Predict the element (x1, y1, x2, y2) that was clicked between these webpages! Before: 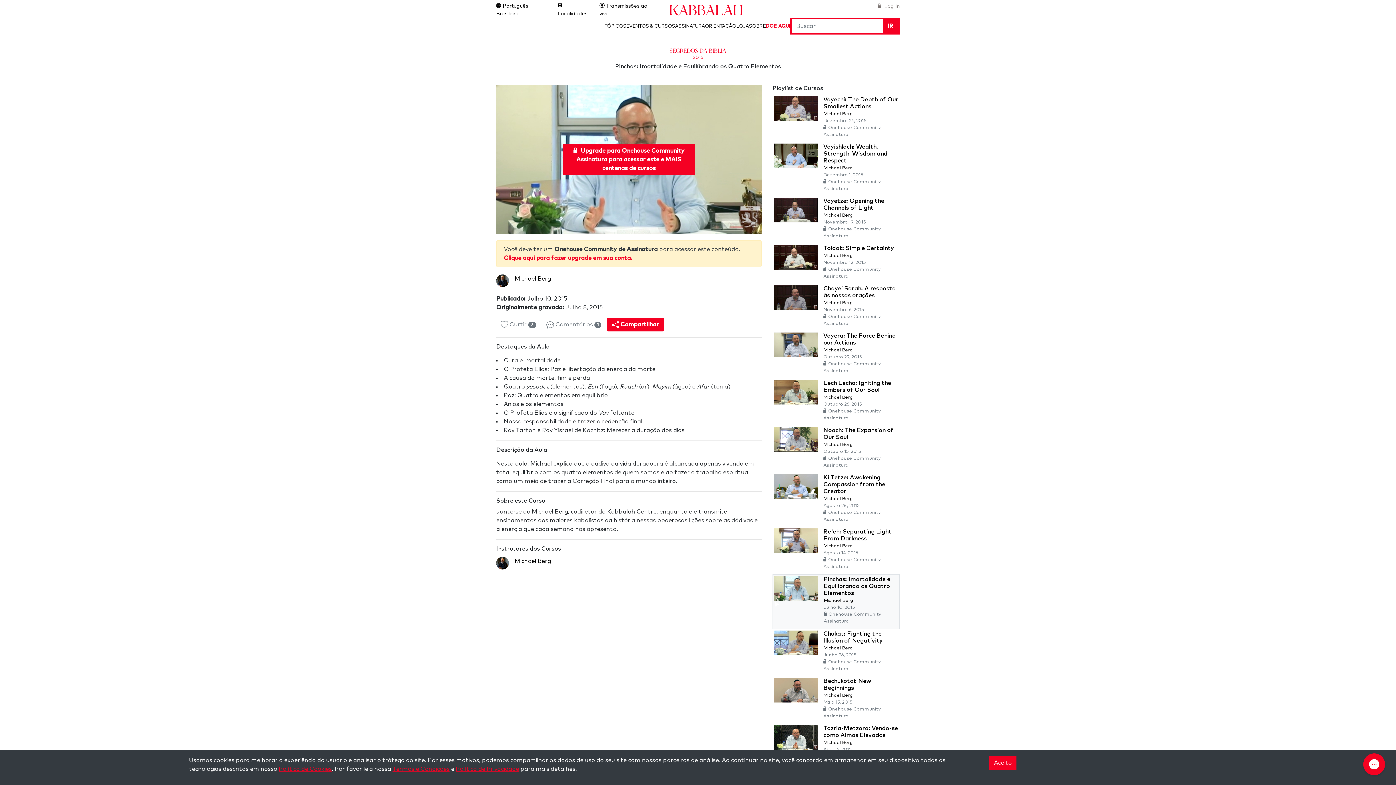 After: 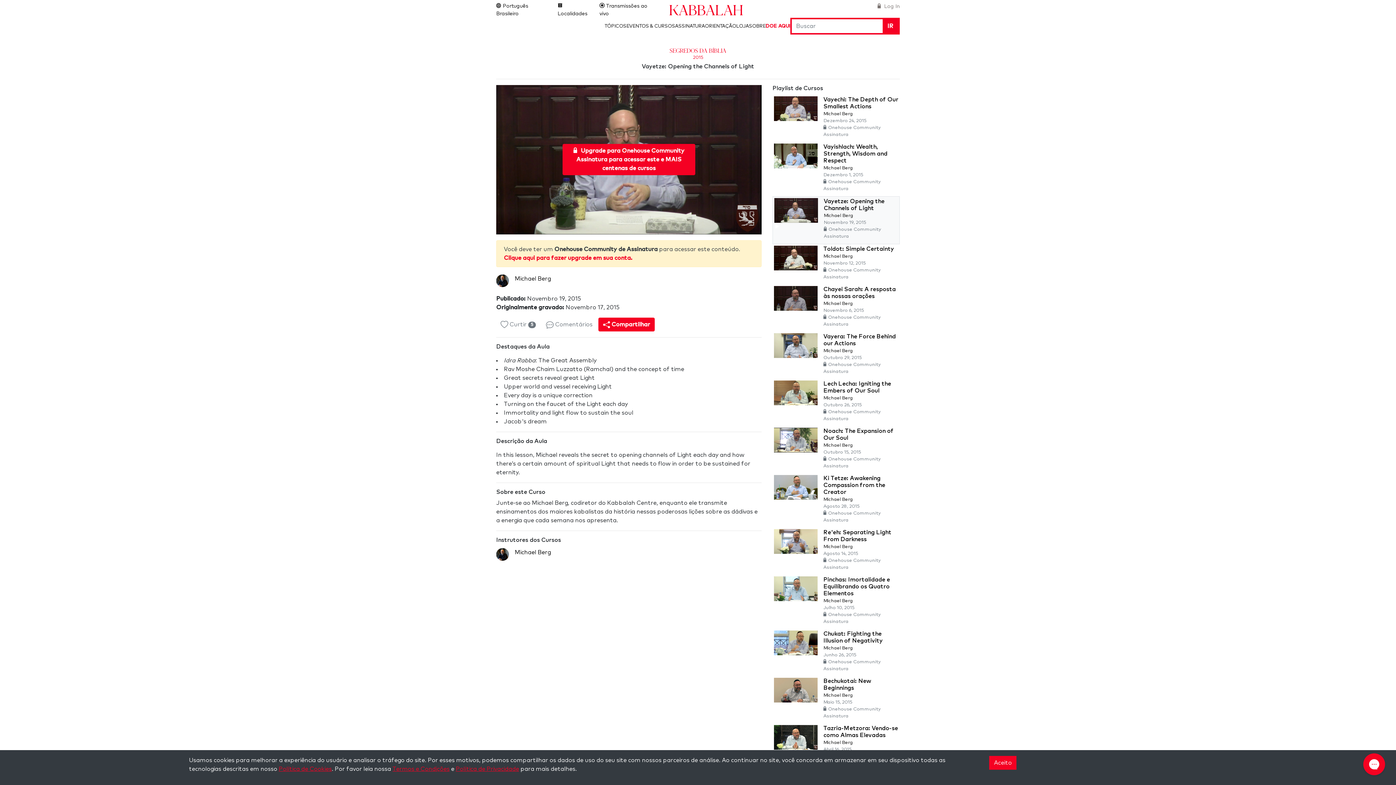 Action: bbox: (774, 196, 900, 243) label: Vayetze: Opening the Channels of Light
Michael Berg
Novembro 19, 2015
Onehouse Community Assinatura